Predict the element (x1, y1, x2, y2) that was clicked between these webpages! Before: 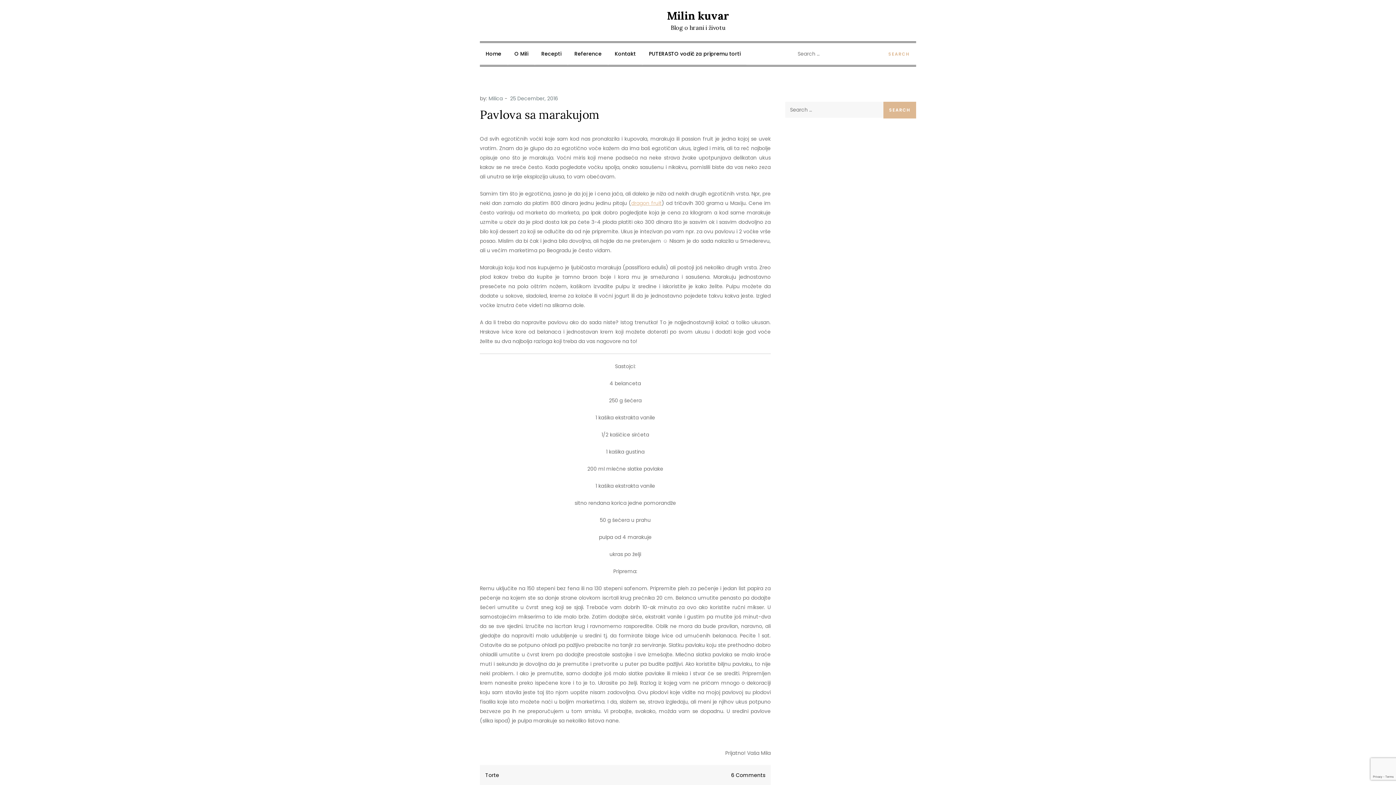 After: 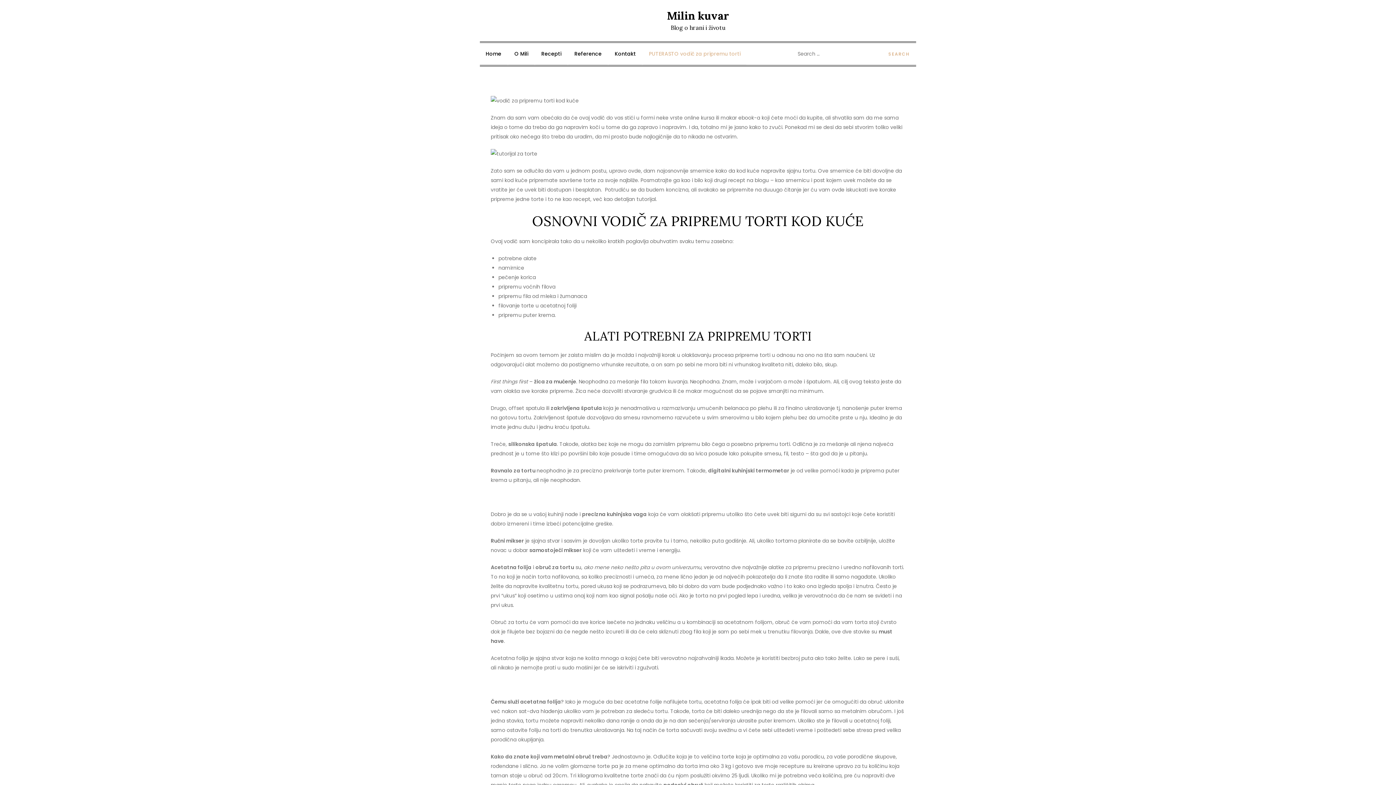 Action: label: PUTERASTO vodič za pripremu torti bbox: (643, 42, 746, 64)